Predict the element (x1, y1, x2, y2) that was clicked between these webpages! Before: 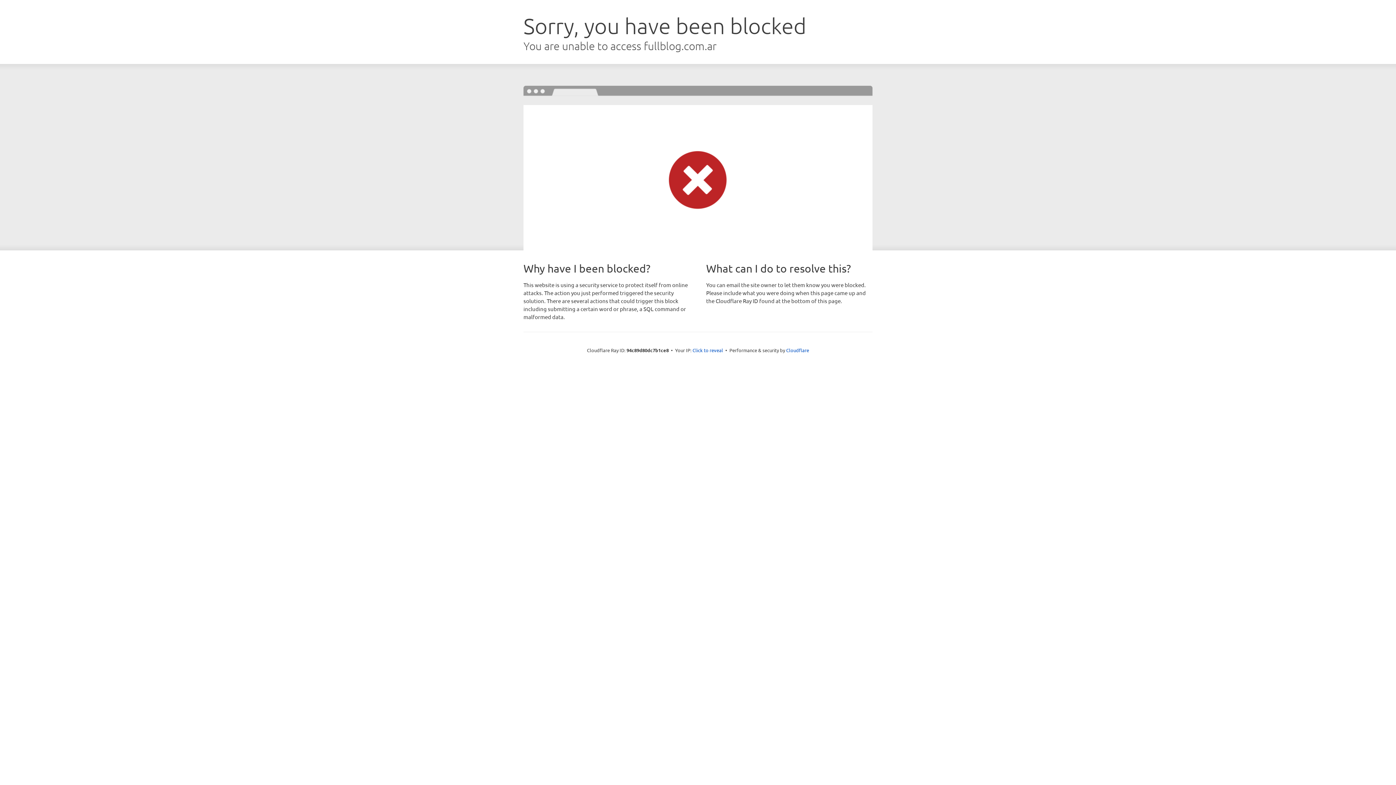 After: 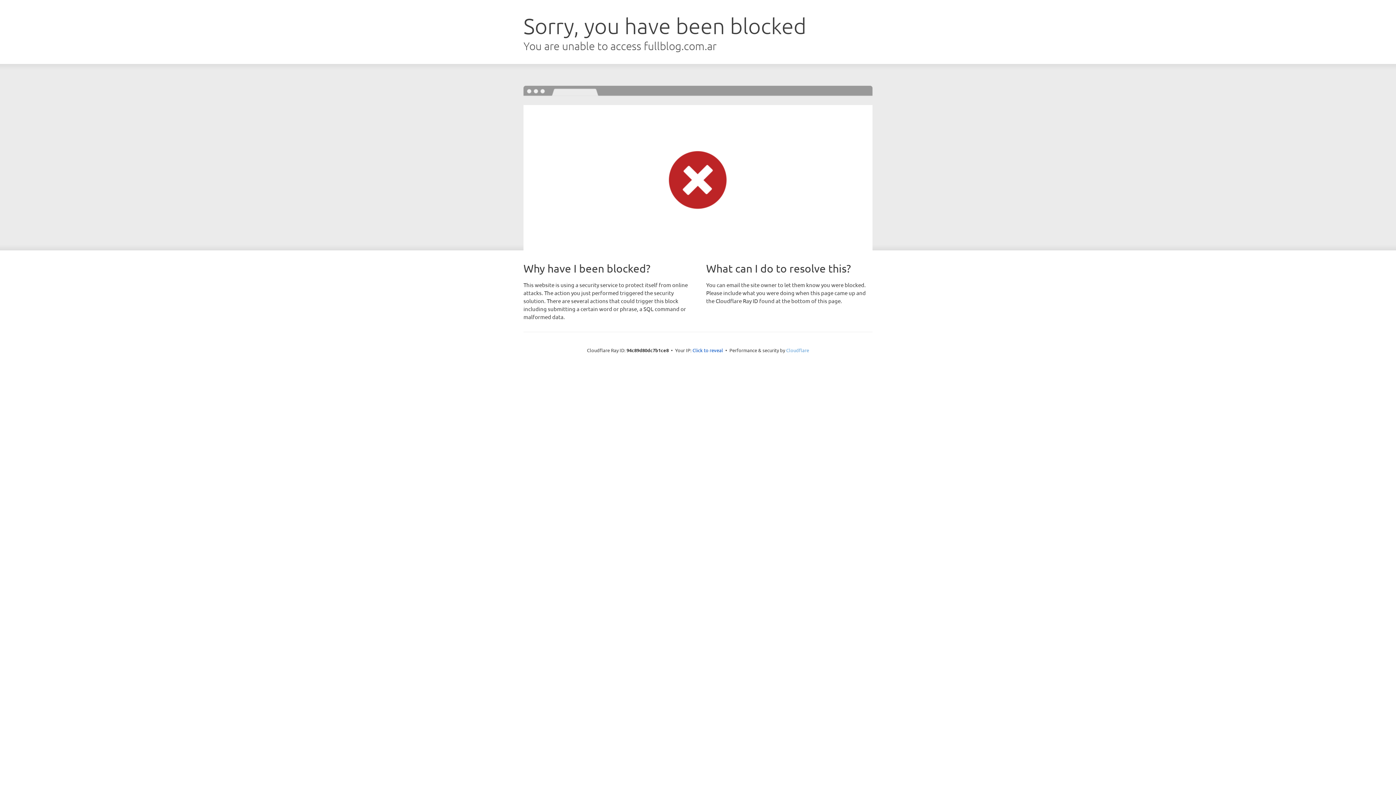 Action: label: Cloudflare bbox: (786, 347, 809, 353)